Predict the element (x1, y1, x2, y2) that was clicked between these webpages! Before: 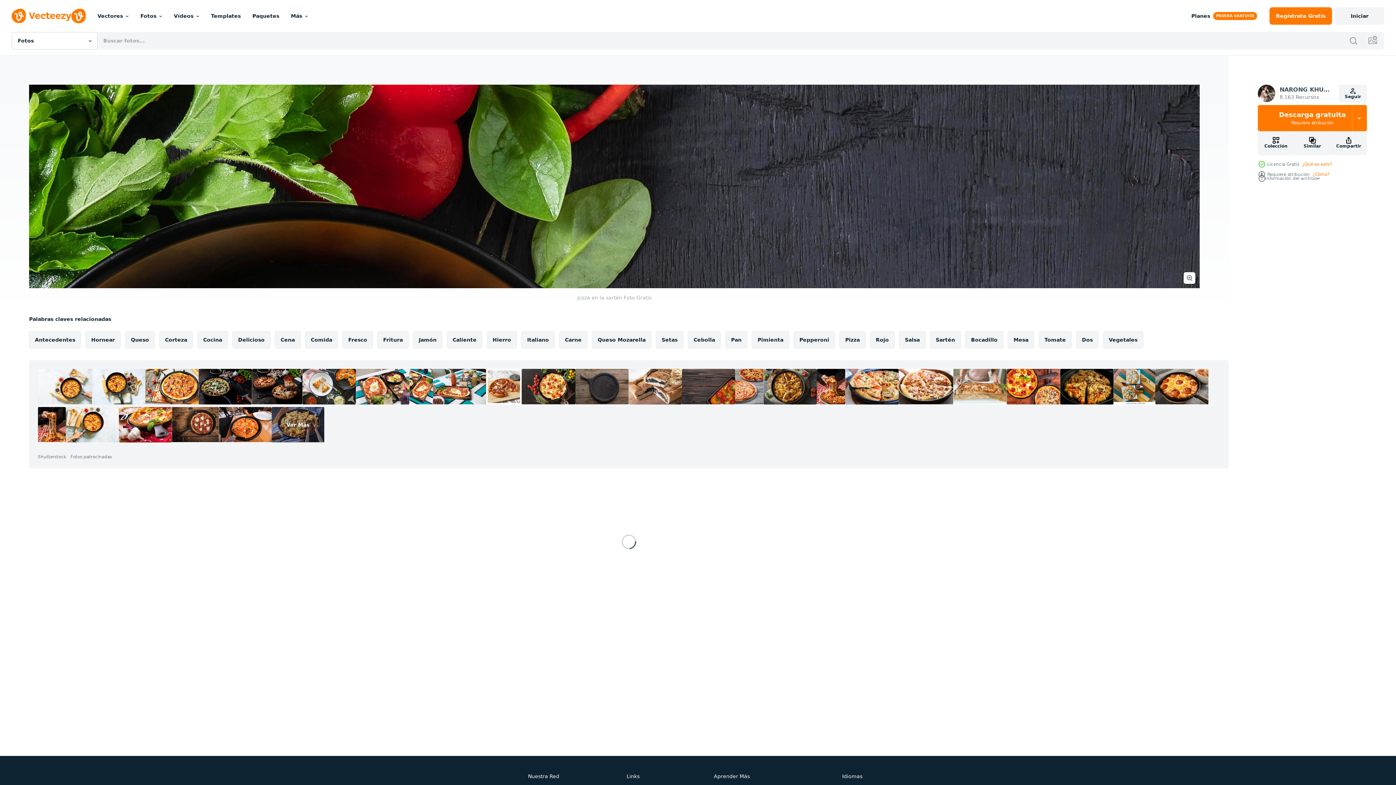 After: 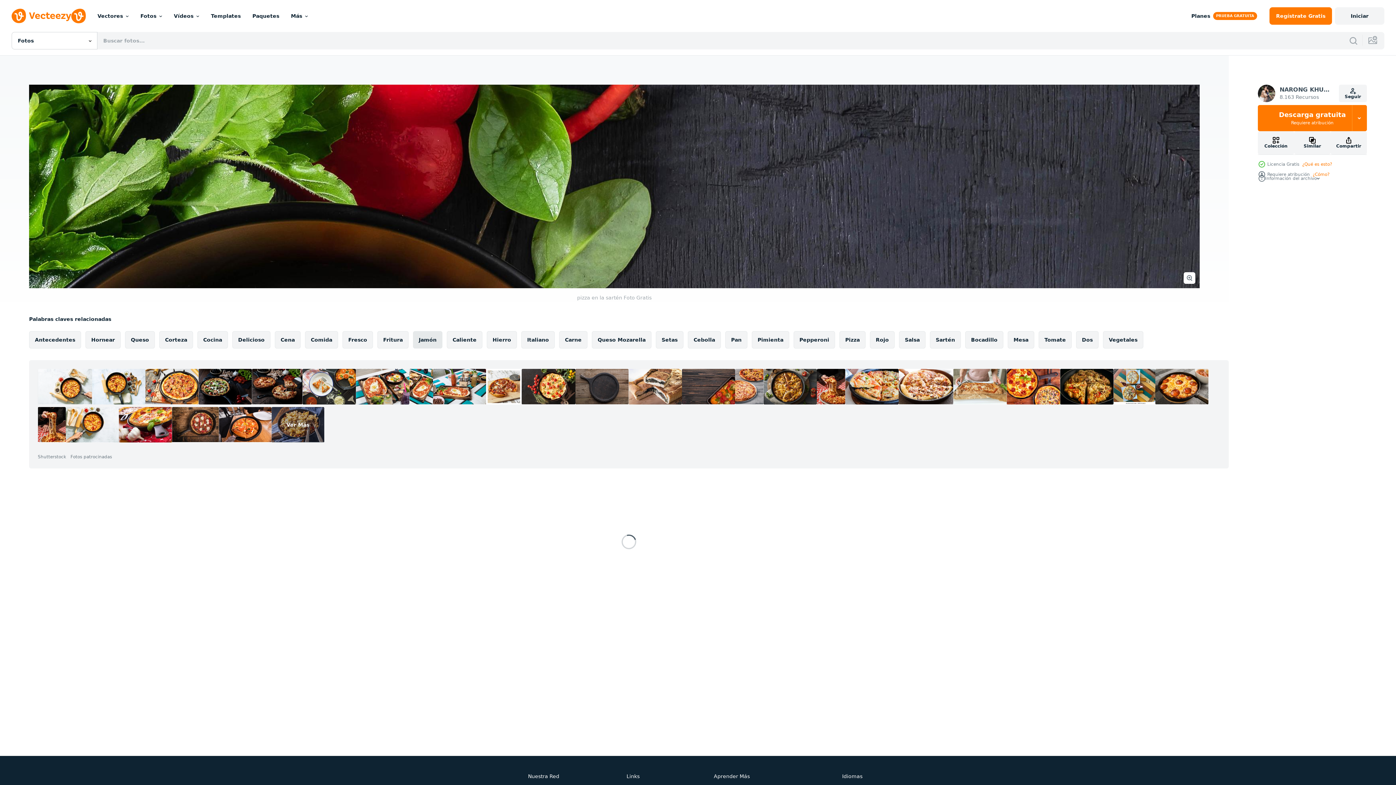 Action: bbox: (413, 331, 442, 348) label: Jamón